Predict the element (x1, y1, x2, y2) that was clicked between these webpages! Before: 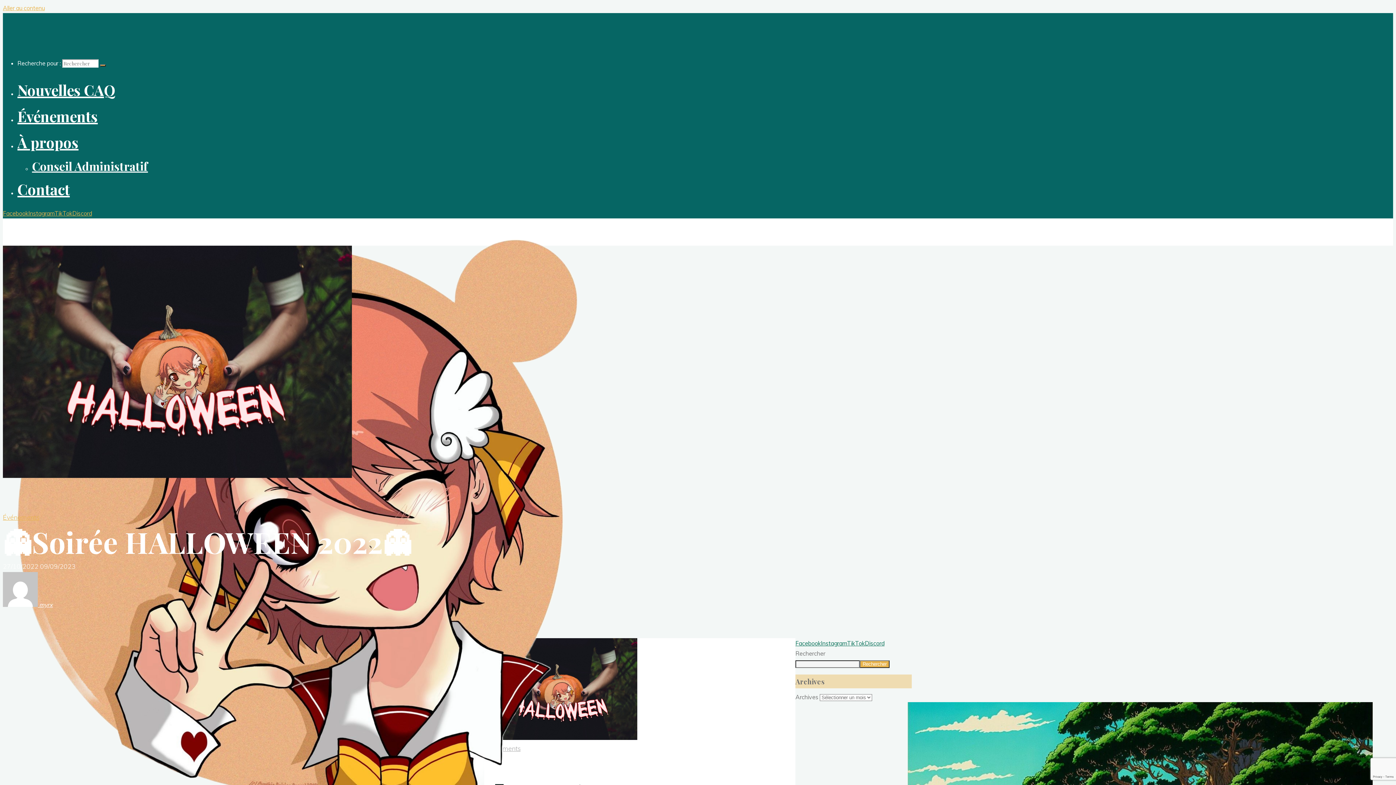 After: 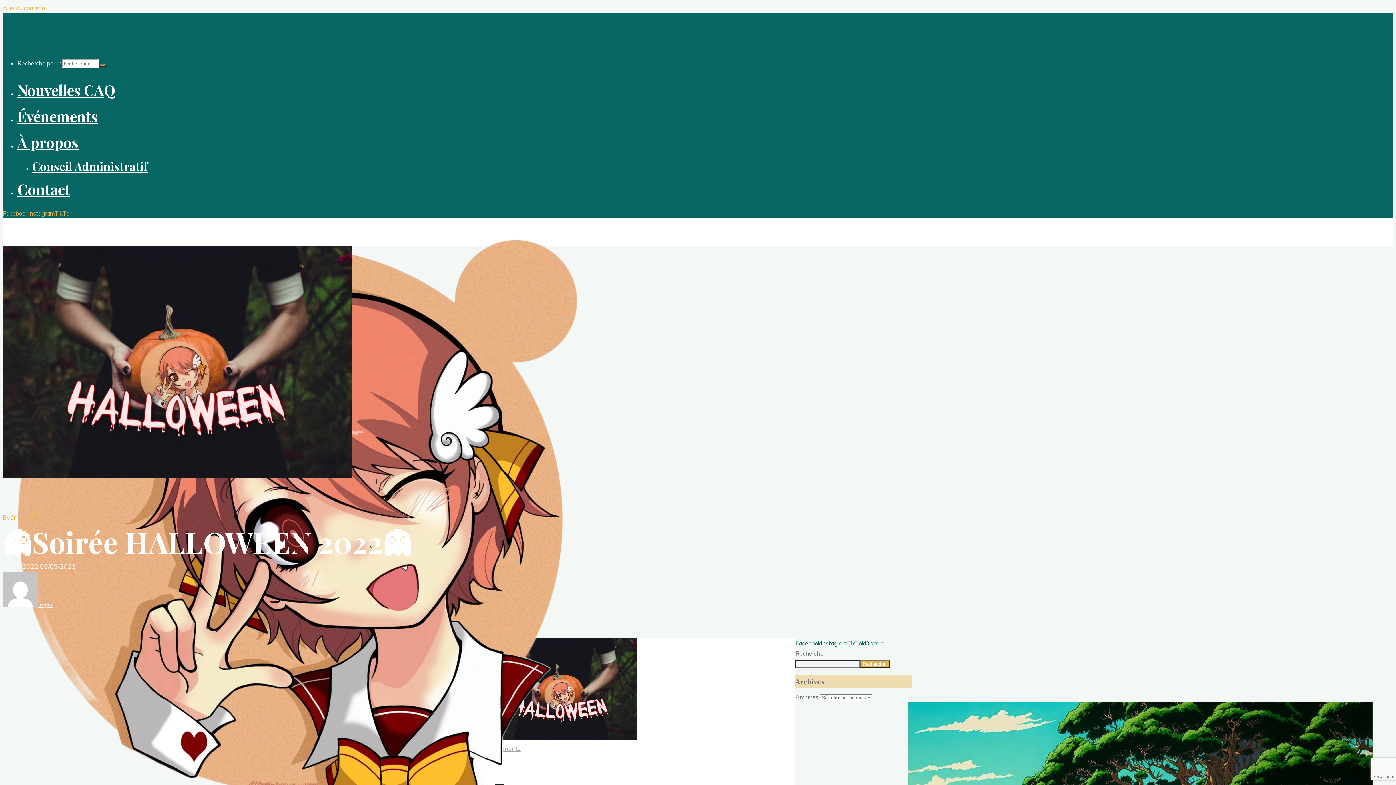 Action: label: Discord bbox: (72, 209, 92, 217)